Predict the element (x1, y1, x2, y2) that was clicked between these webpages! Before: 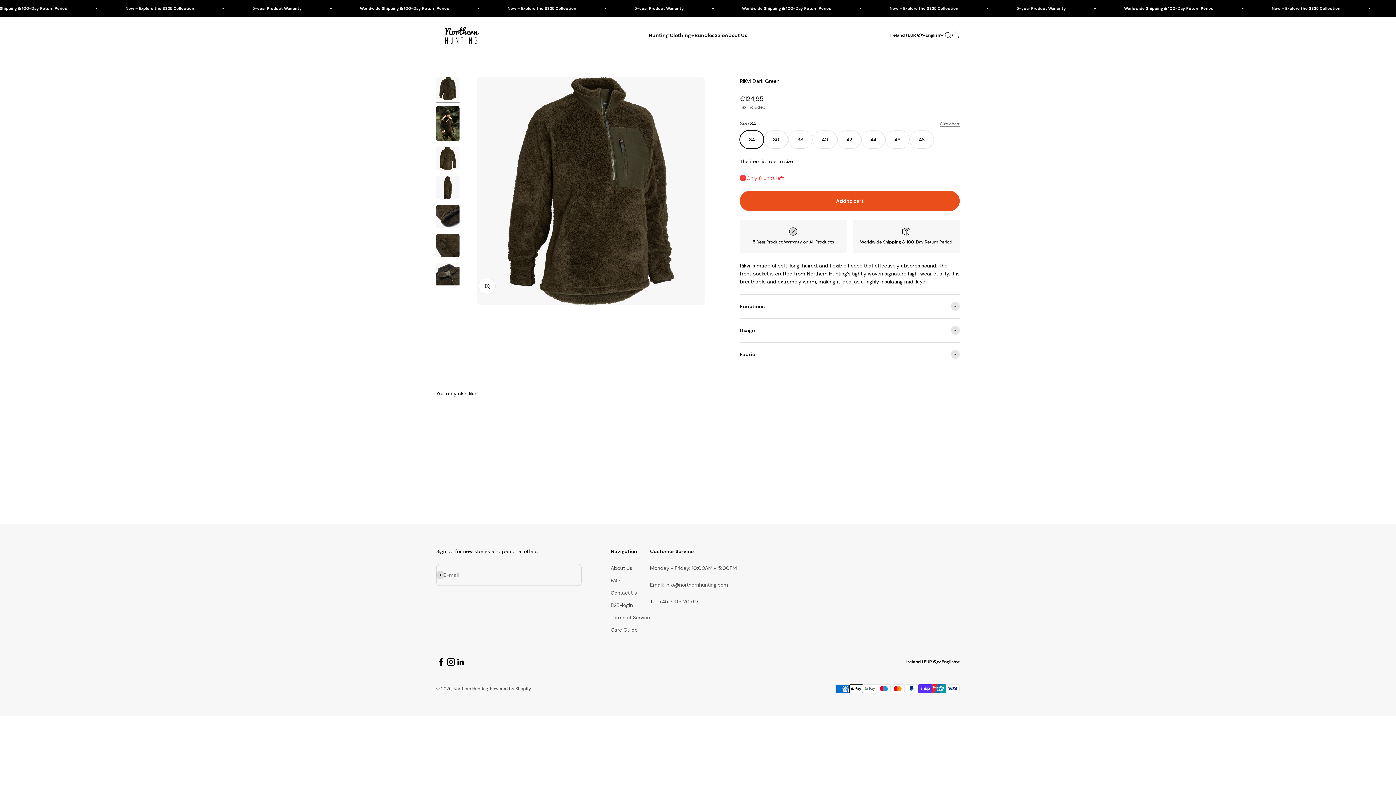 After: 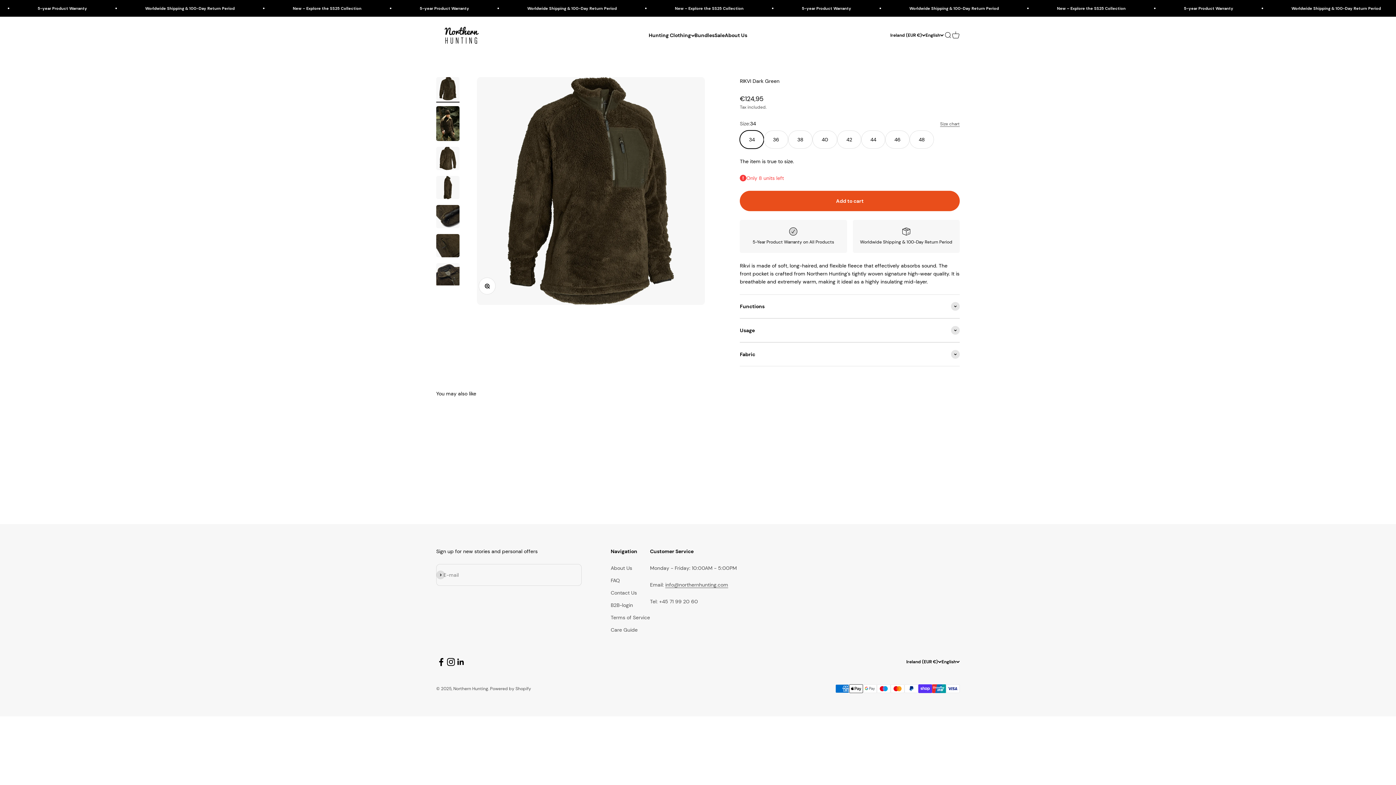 Action: label: Follow on Facebook bbox: (436, 657, 446, 667)